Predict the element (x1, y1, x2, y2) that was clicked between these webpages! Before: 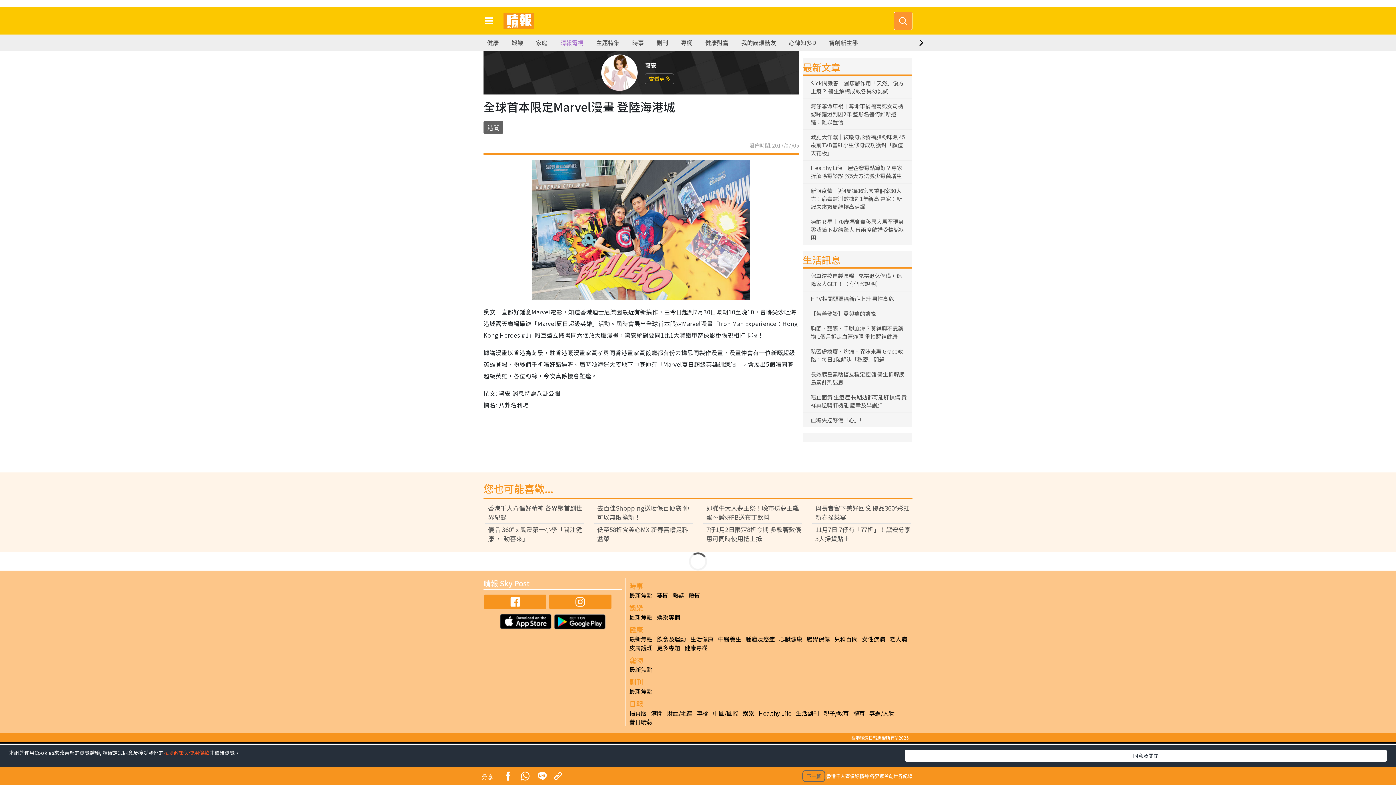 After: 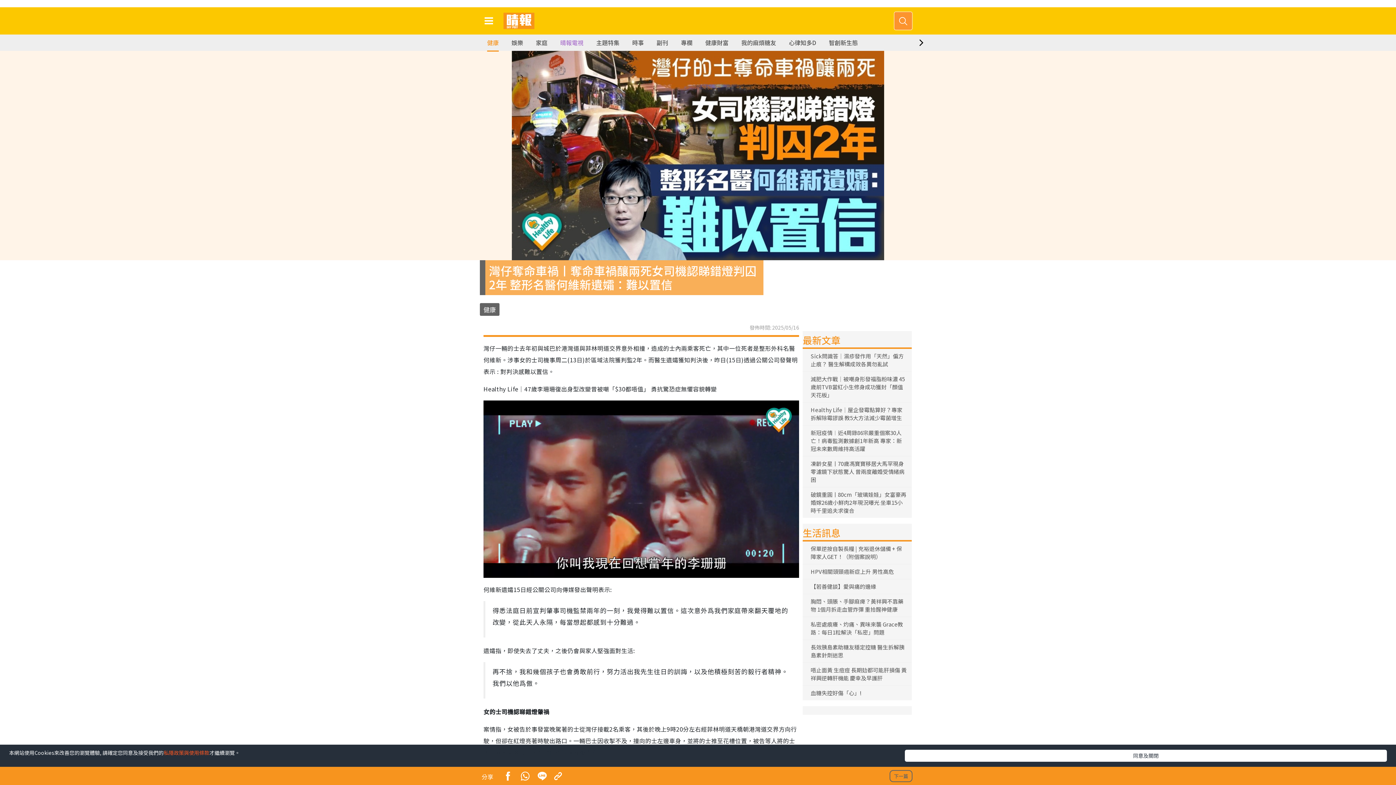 Action: label: 灣仔奪命車禍丨奪命車禍釀兩死女司機認睇錯燈判囚2年 整形名醫何維新遺孀：難以置信 bbox: (807, 101, 907, 126)